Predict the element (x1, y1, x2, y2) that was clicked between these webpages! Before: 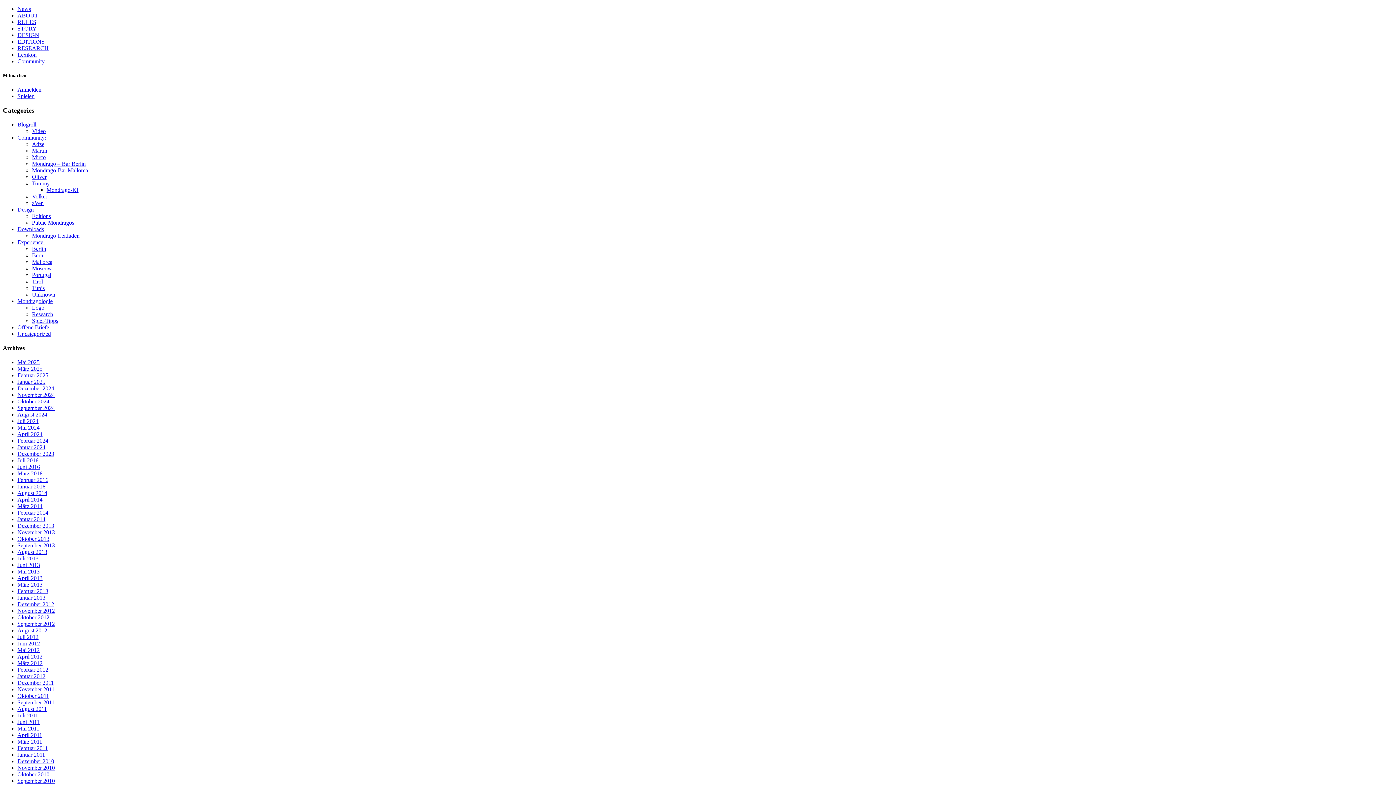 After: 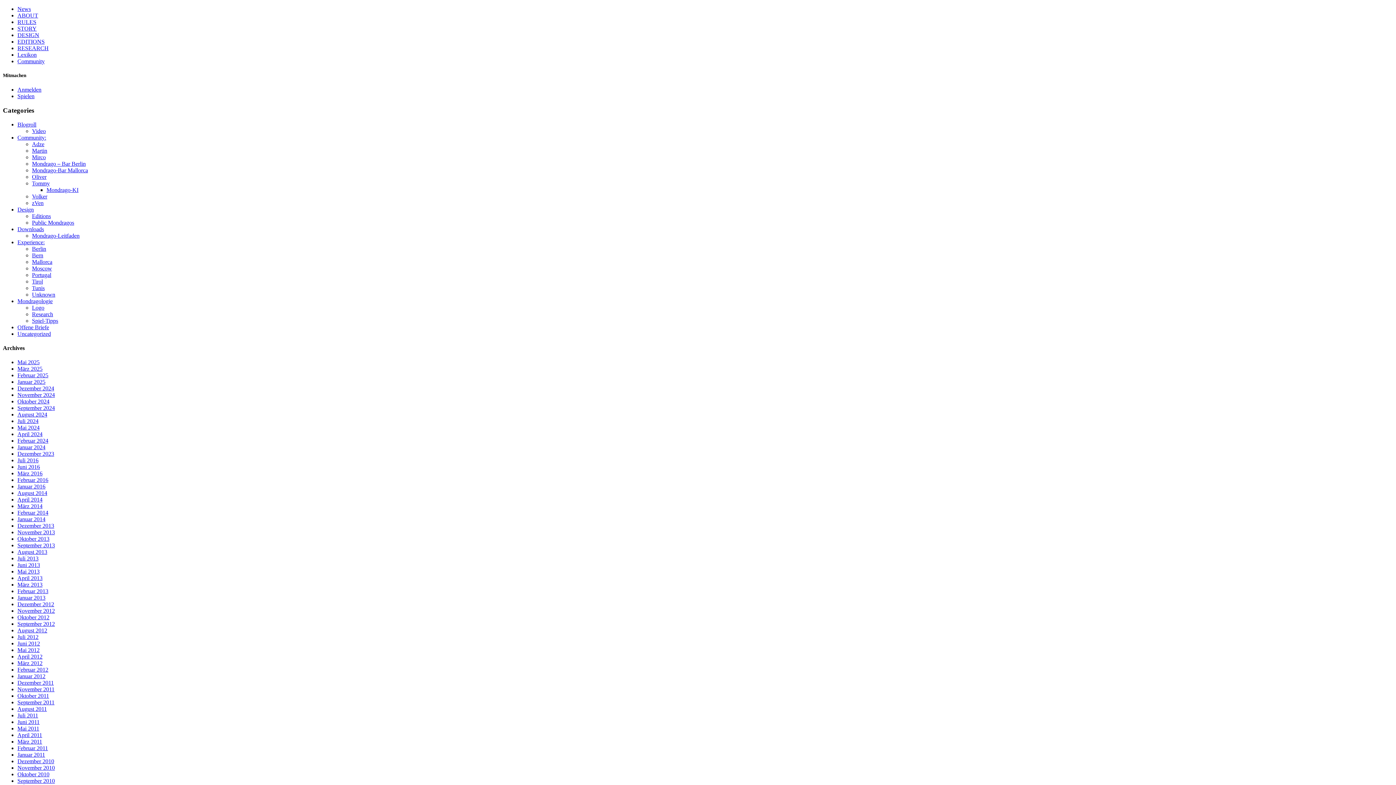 Action: label: April 2014 bbox: (17, 496, 42, 503)